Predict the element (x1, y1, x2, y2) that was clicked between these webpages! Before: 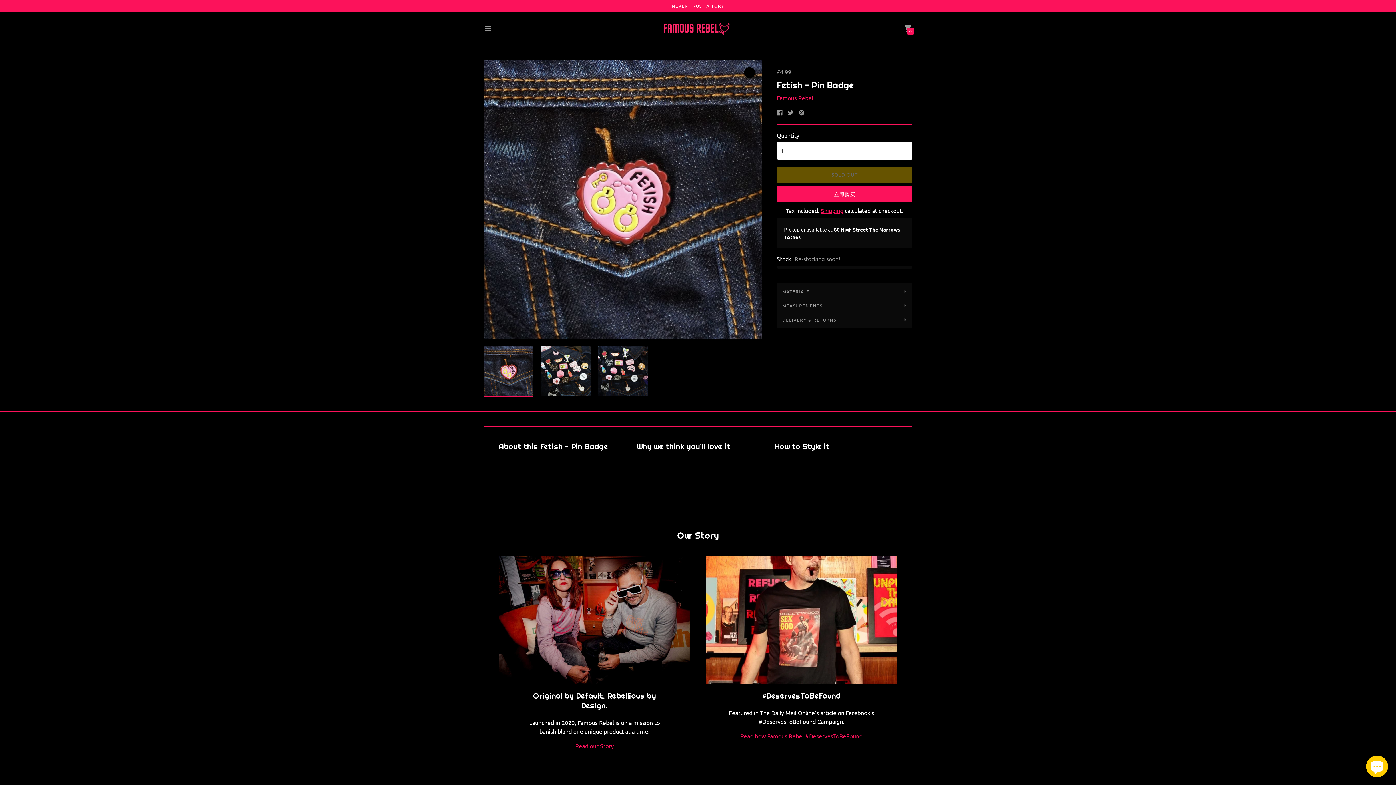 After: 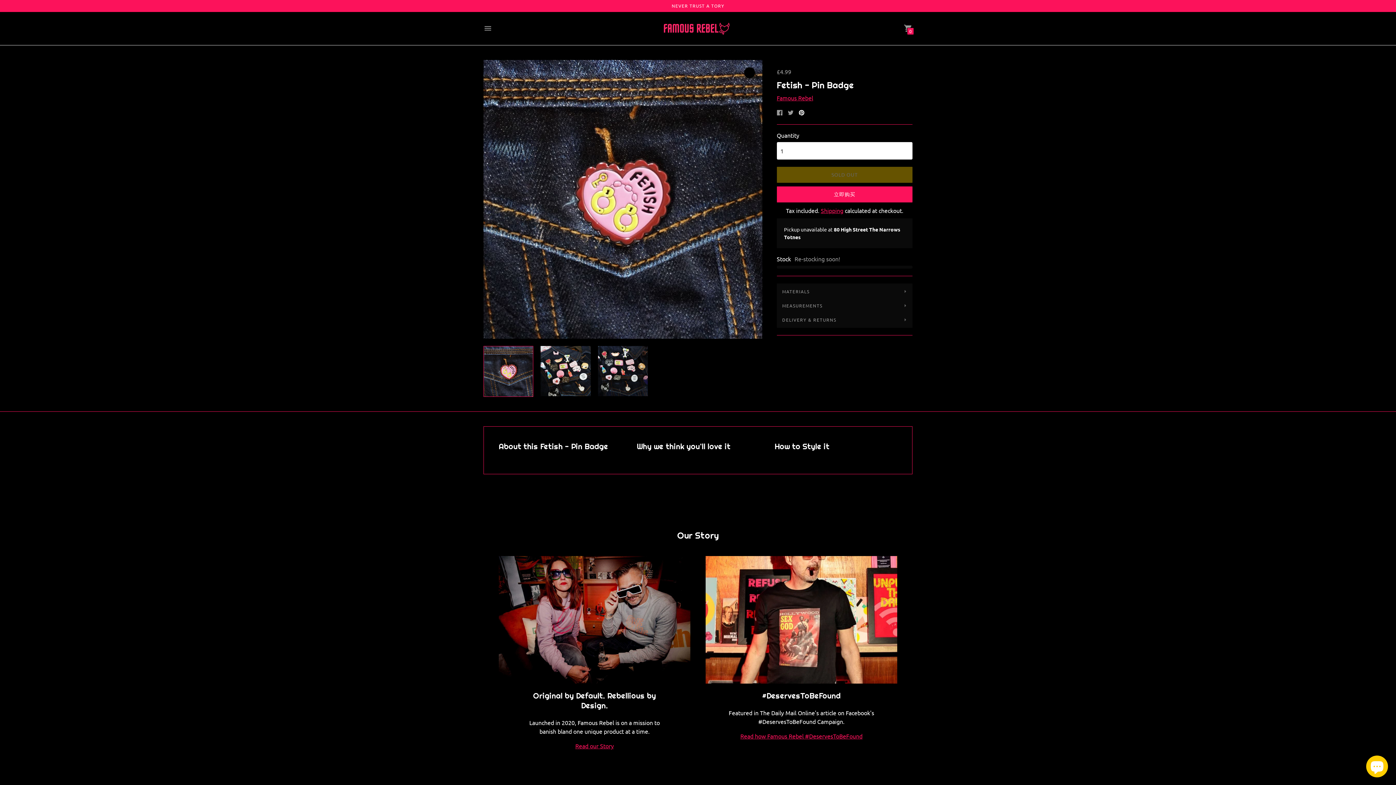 Action: label: Pin on Pinterest bbox: (798, 108, 804, 117)